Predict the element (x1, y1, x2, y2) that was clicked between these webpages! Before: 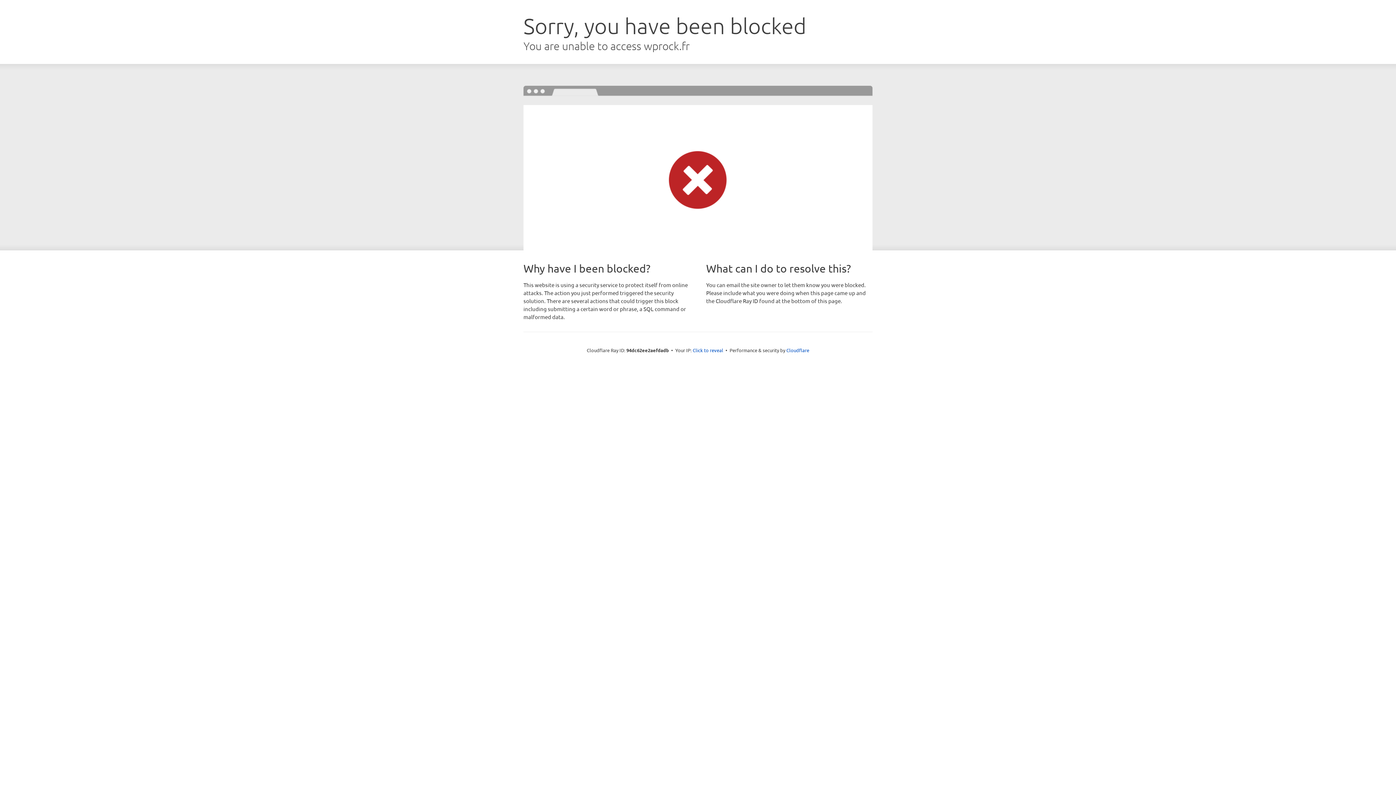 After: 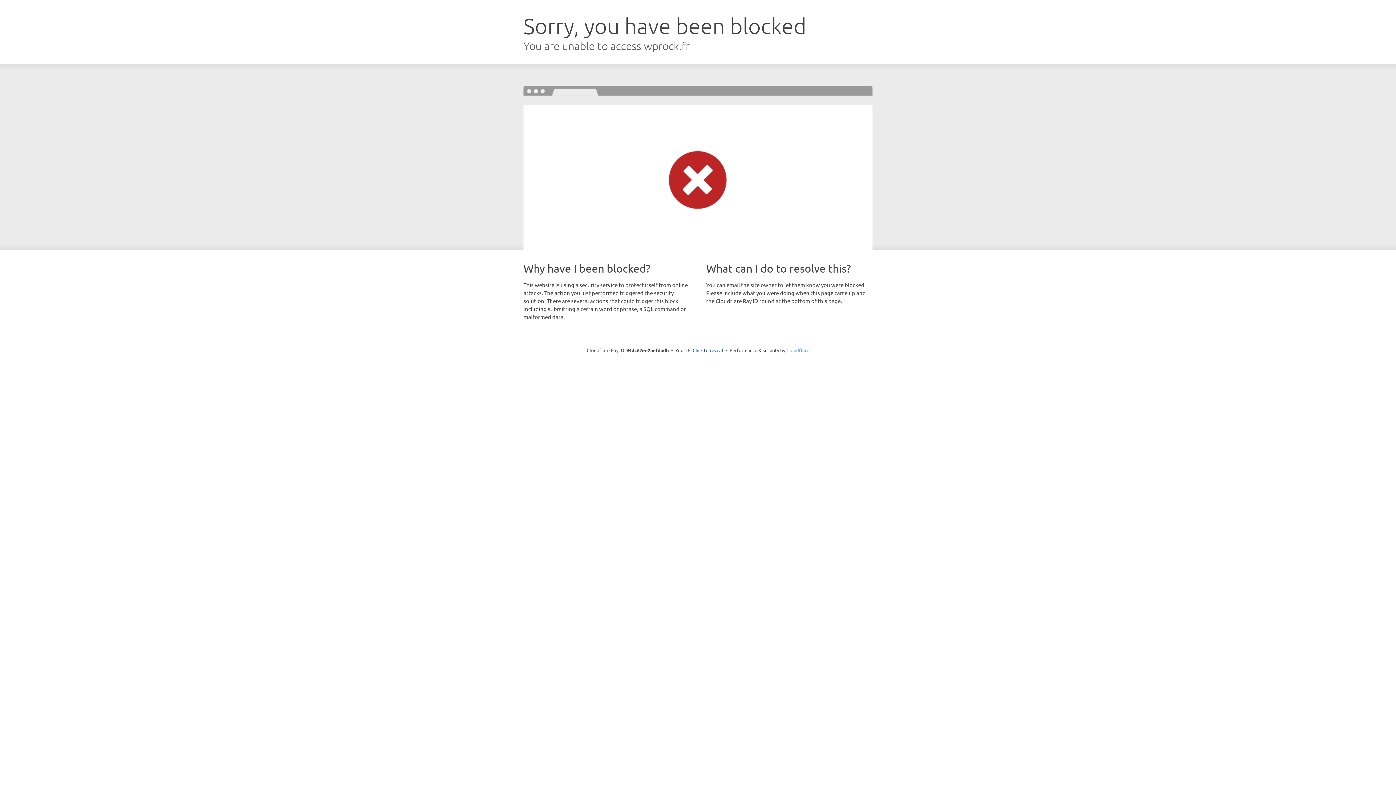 Action: bbox: (786, 347, 809, 353) label: Cloudflare